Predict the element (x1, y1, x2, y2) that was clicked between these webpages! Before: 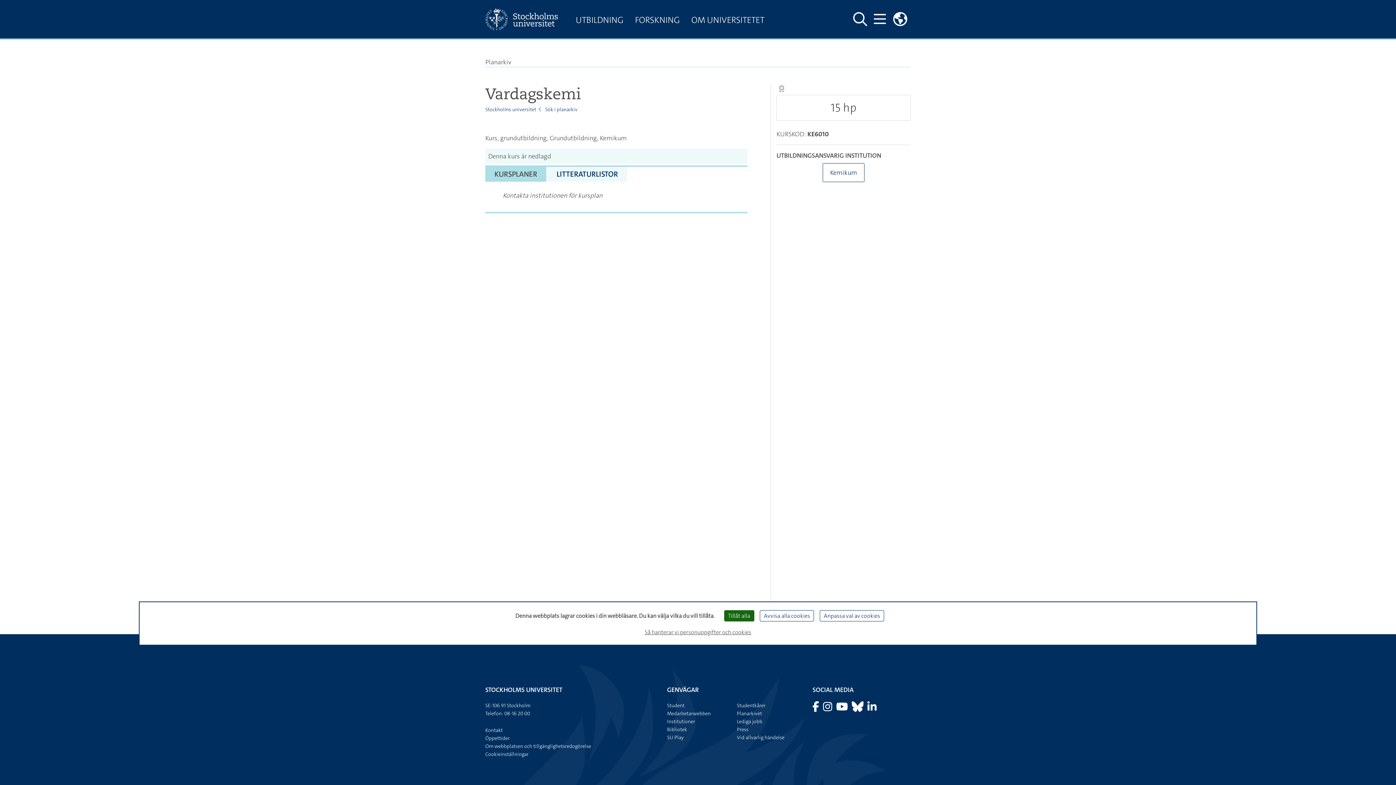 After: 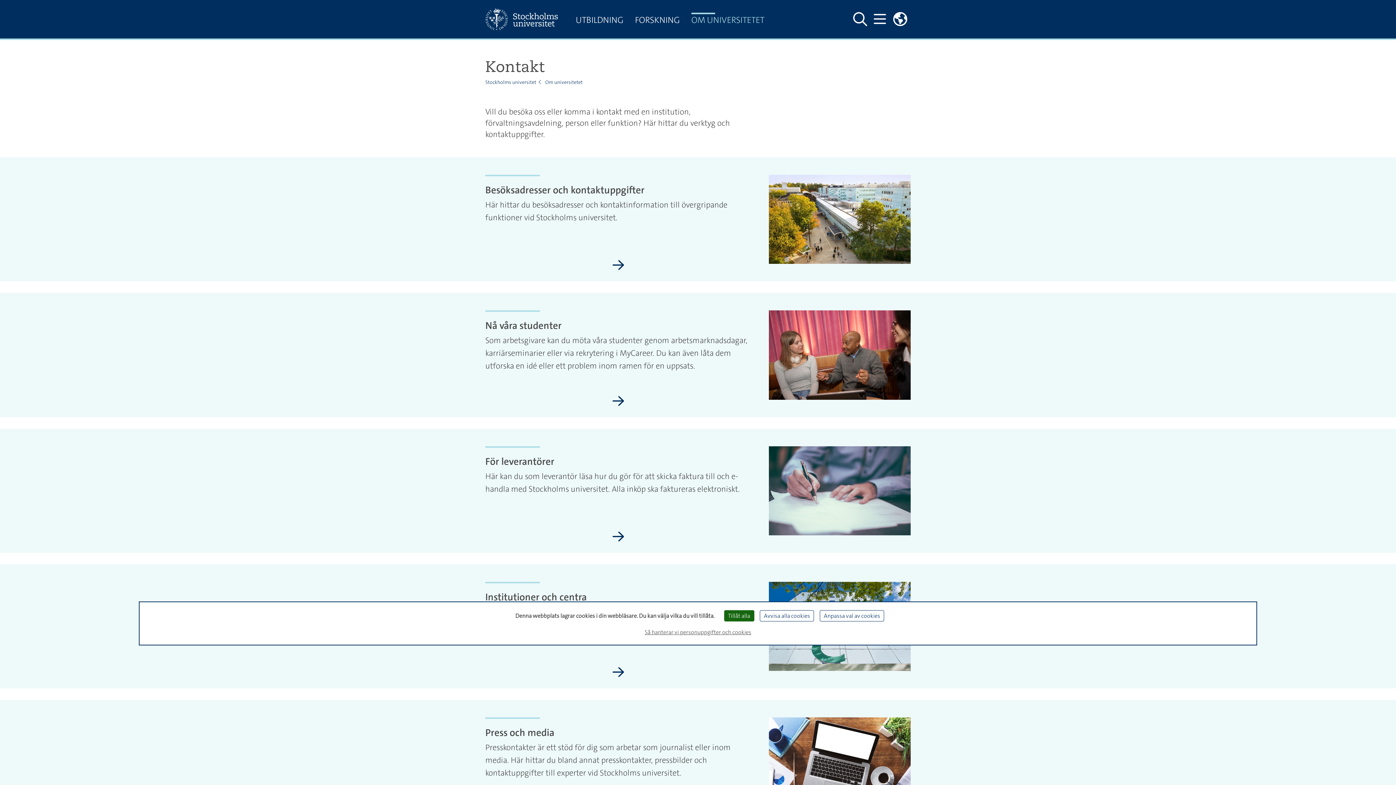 Action: label: Kontakt bbox: (485, 727, 502, 733)